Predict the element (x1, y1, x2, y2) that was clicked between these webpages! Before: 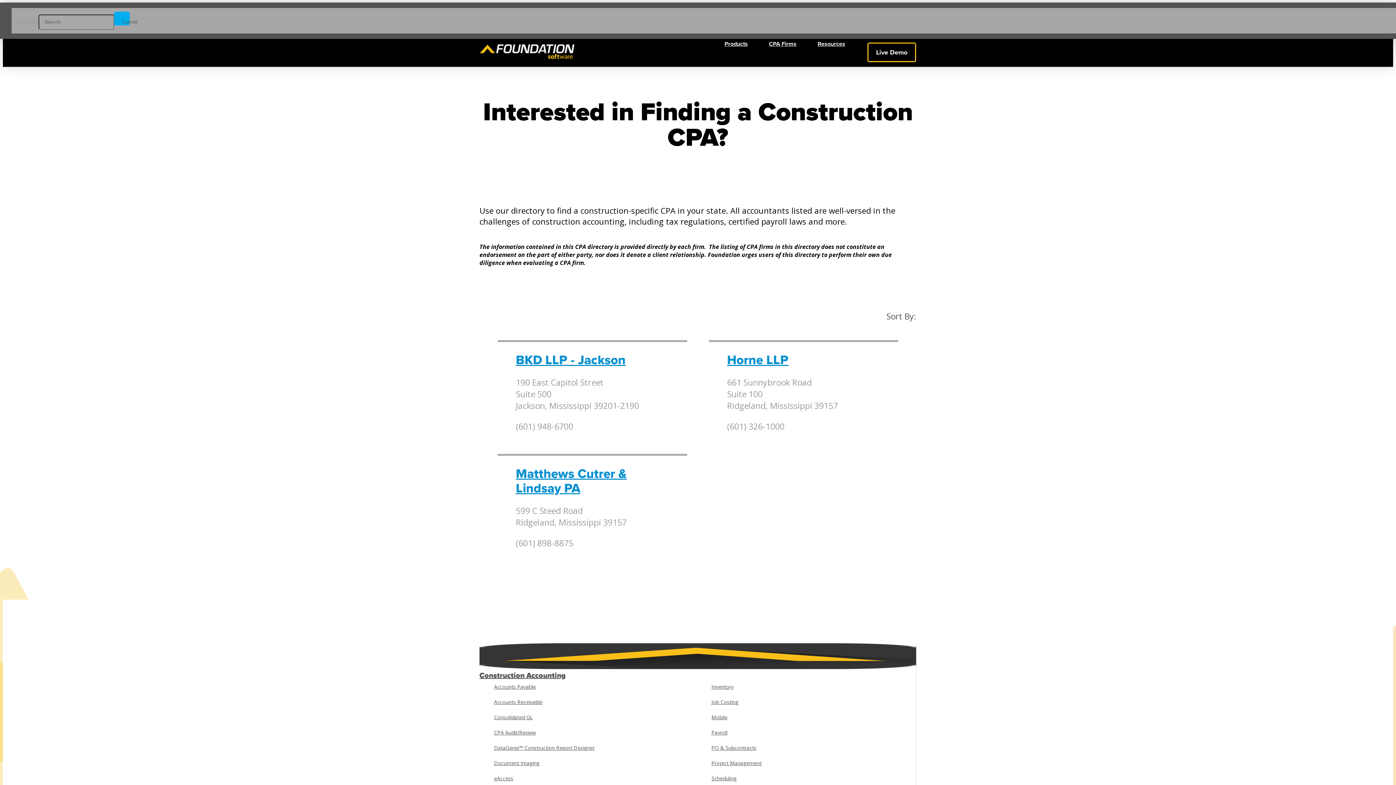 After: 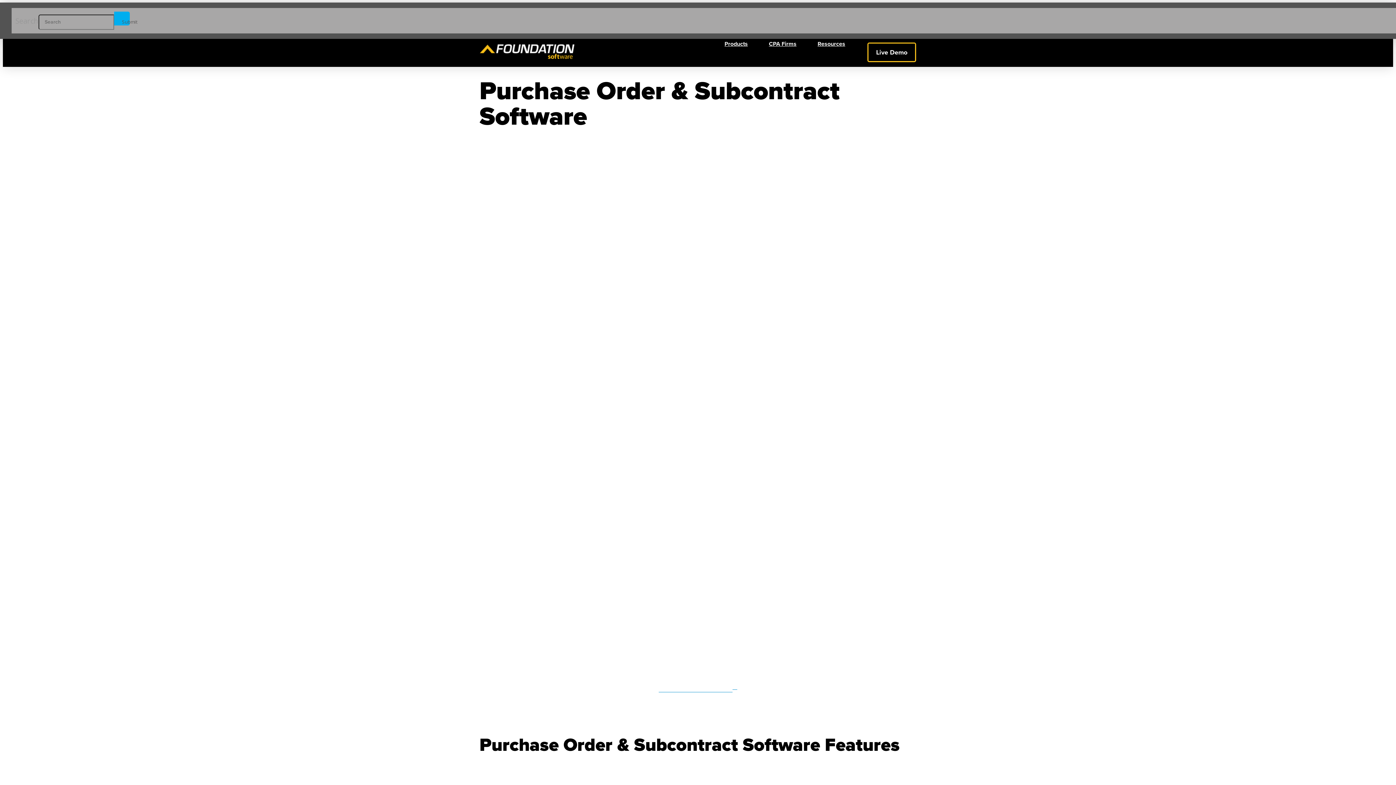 Action: label: PO & Subcontracts bbox: (711, 744, 756, 751)